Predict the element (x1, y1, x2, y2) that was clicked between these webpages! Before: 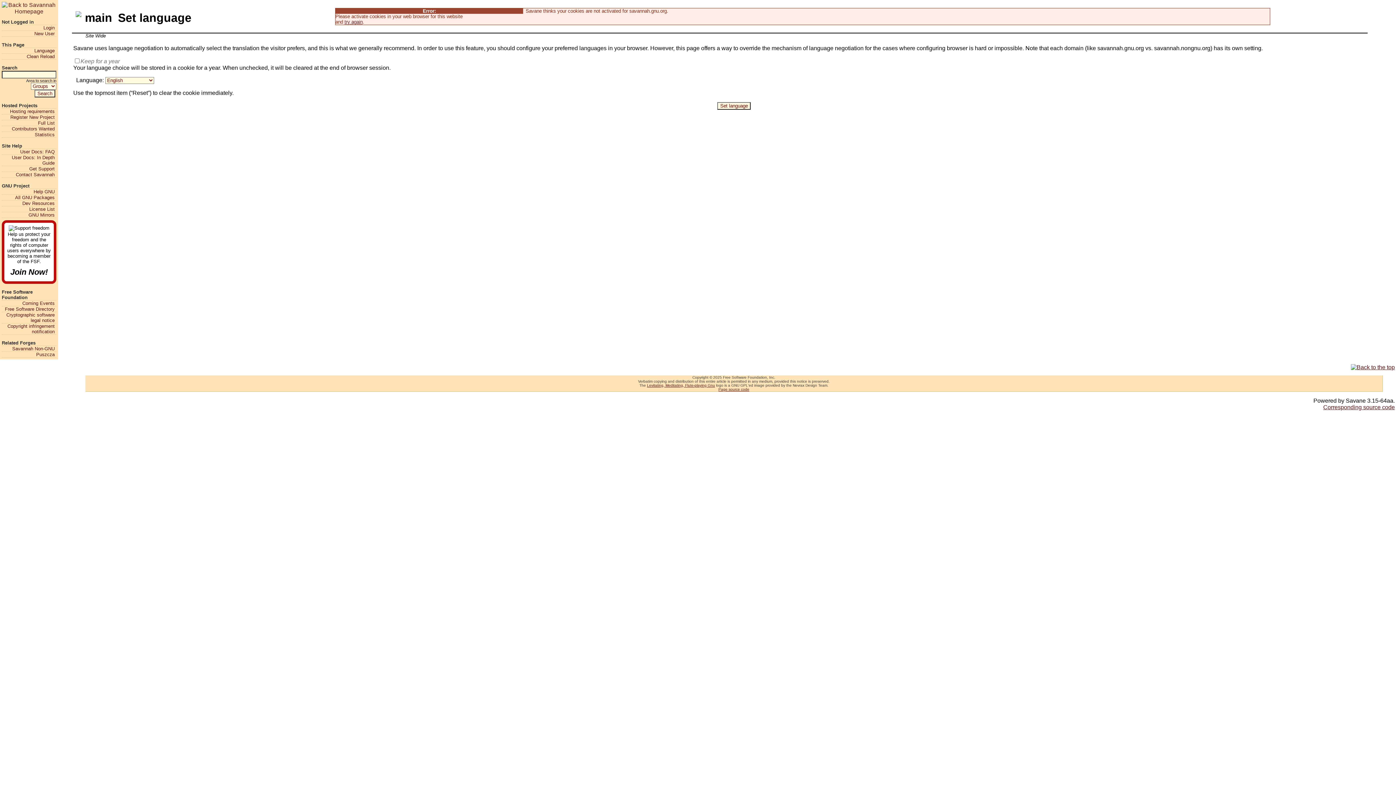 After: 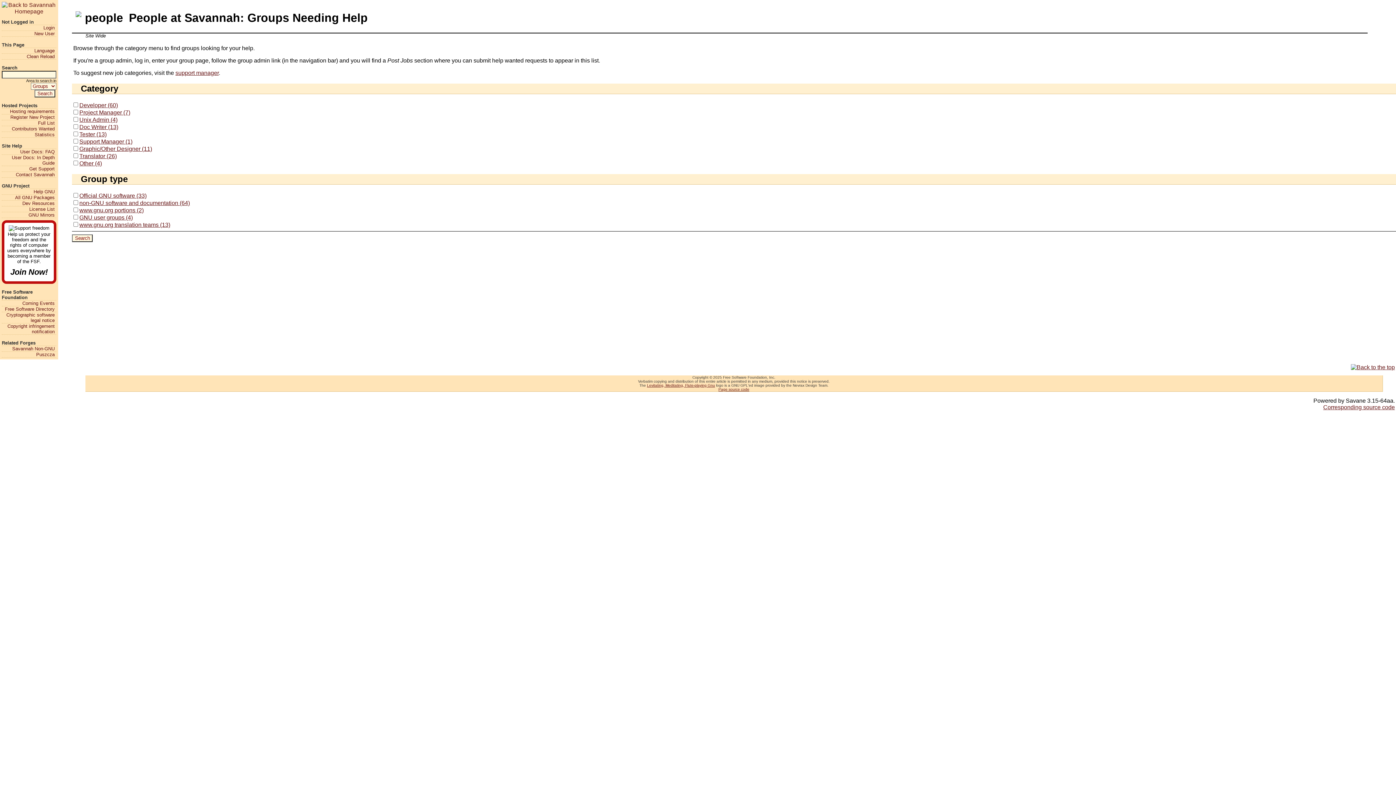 Action: bbox: (1, 126, 54, 131) label: Contributors Wanted